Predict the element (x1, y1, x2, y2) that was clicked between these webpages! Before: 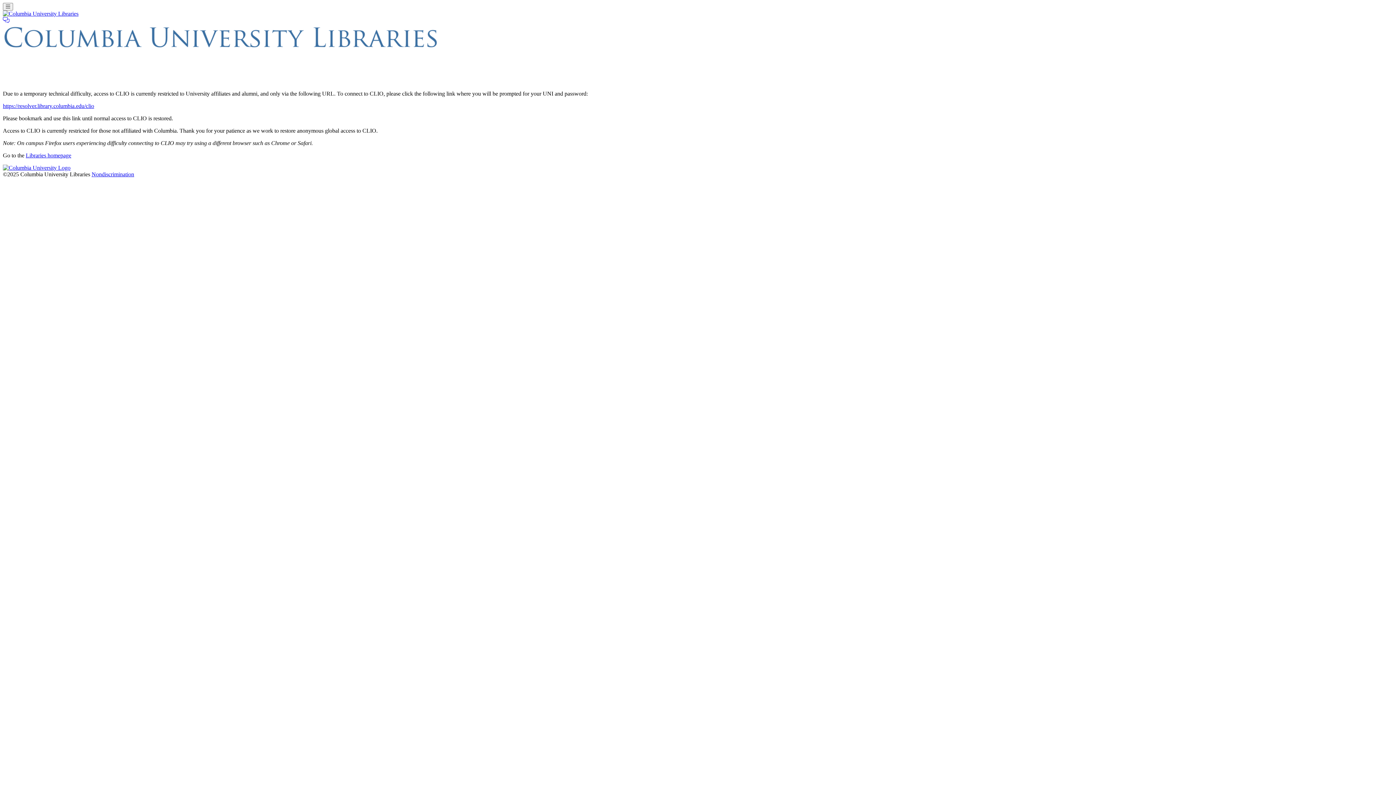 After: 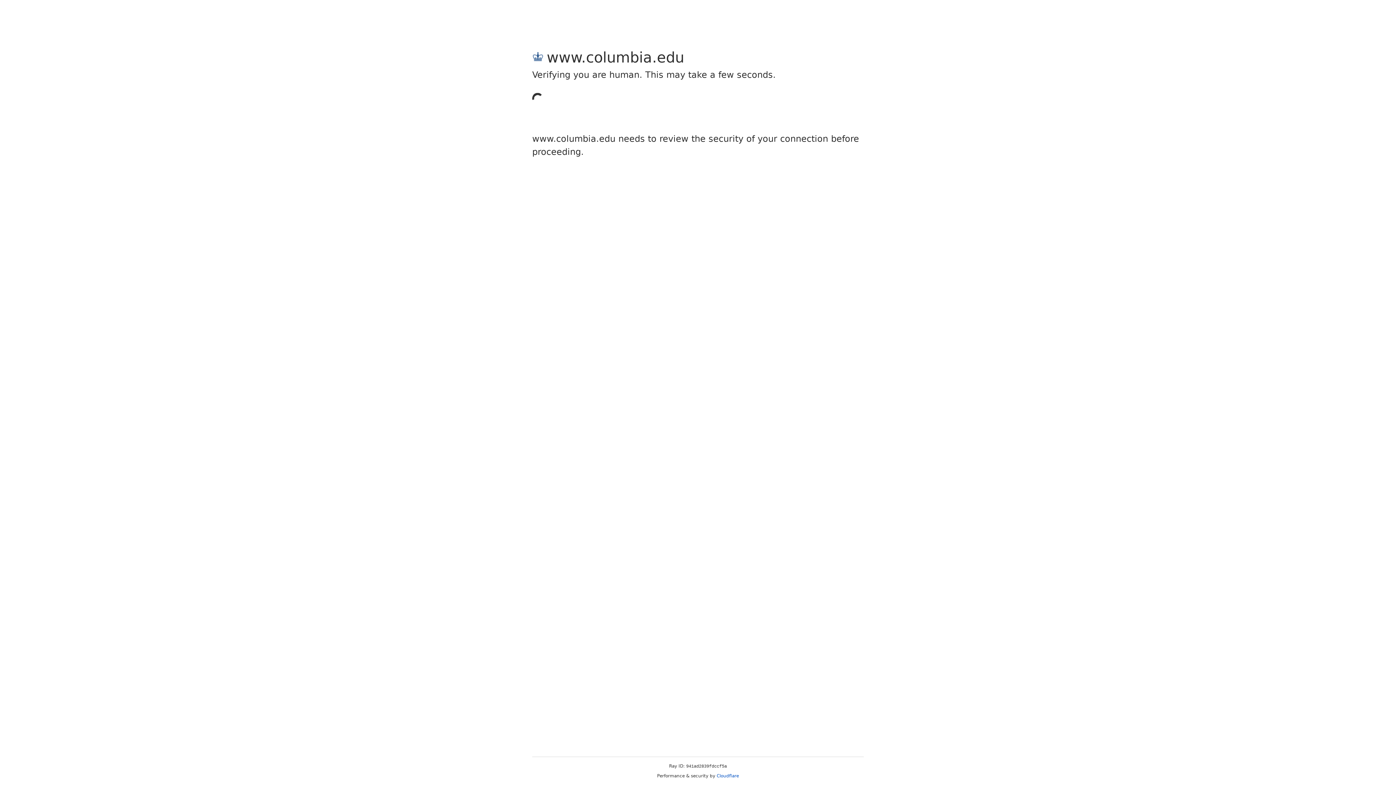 Action: bbox: (2, 164, 70, 170) label: Columbia University